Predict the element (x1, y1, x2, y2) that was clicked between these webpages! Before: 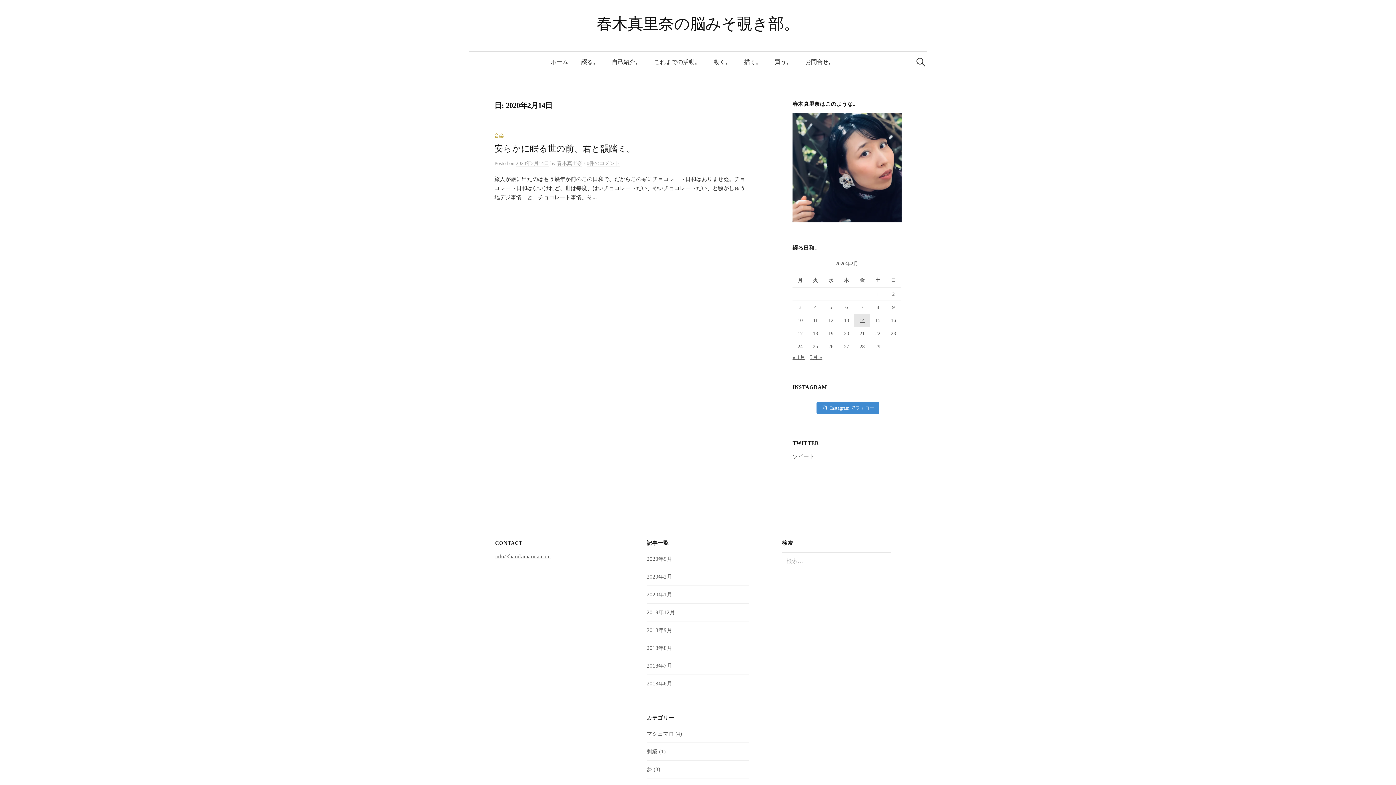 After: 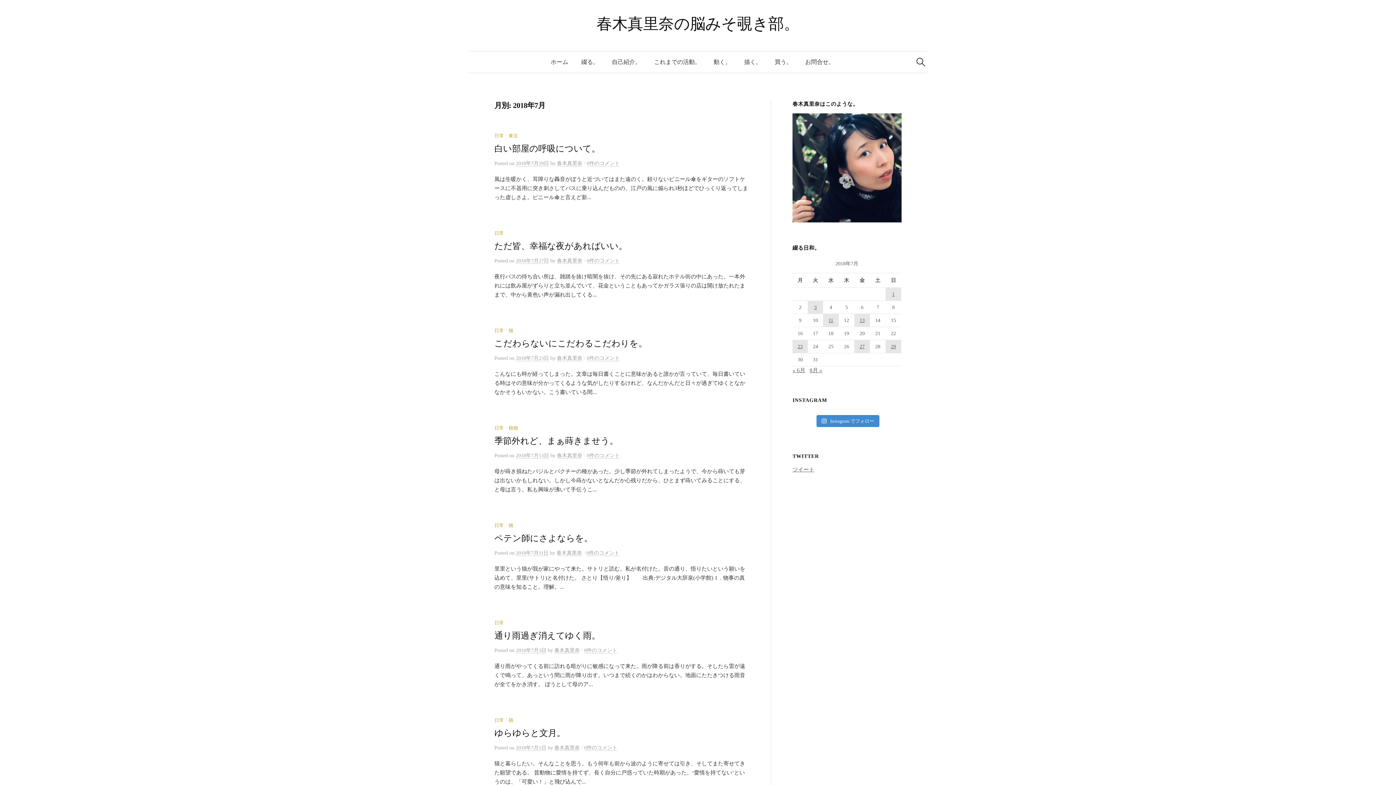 Action: bbox: (646, 663, 672, 669) label: 2018年7月